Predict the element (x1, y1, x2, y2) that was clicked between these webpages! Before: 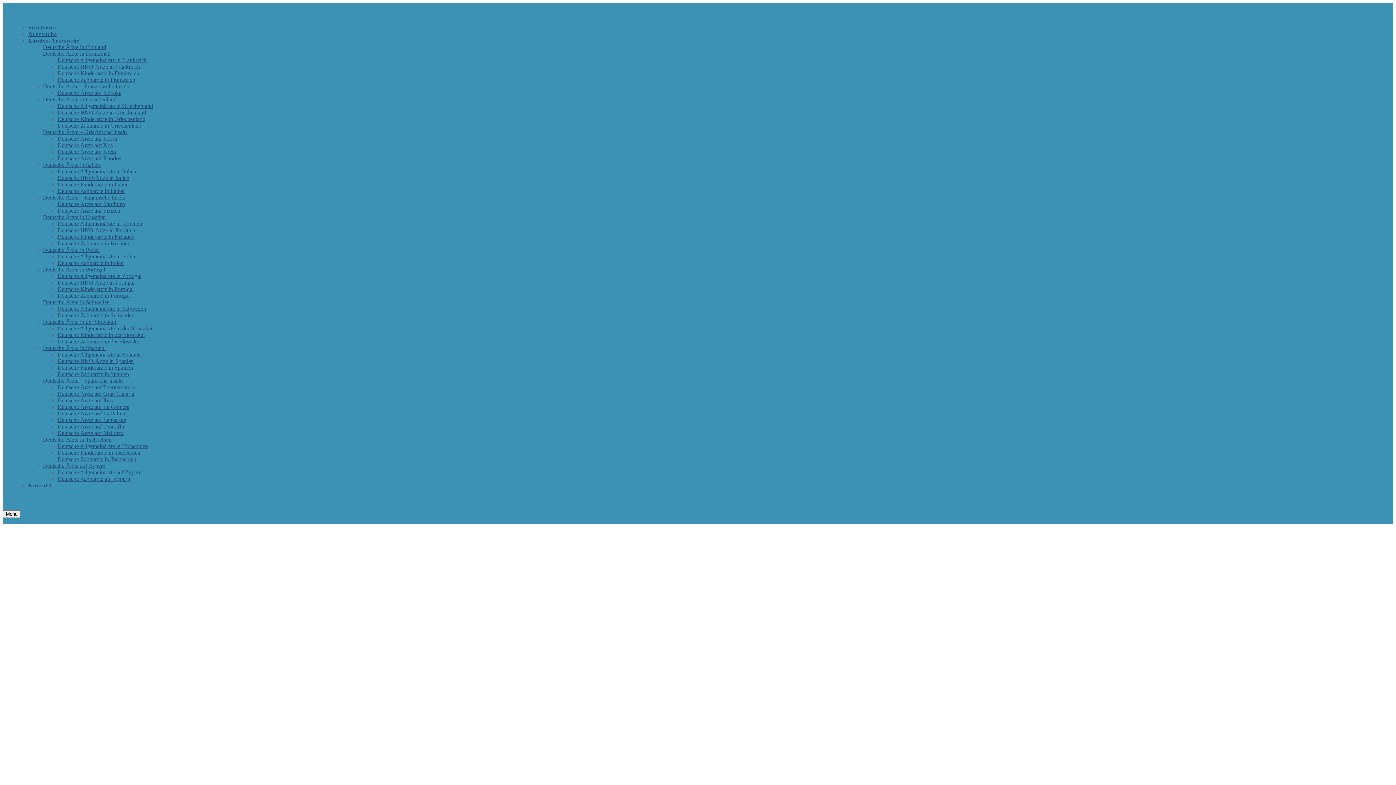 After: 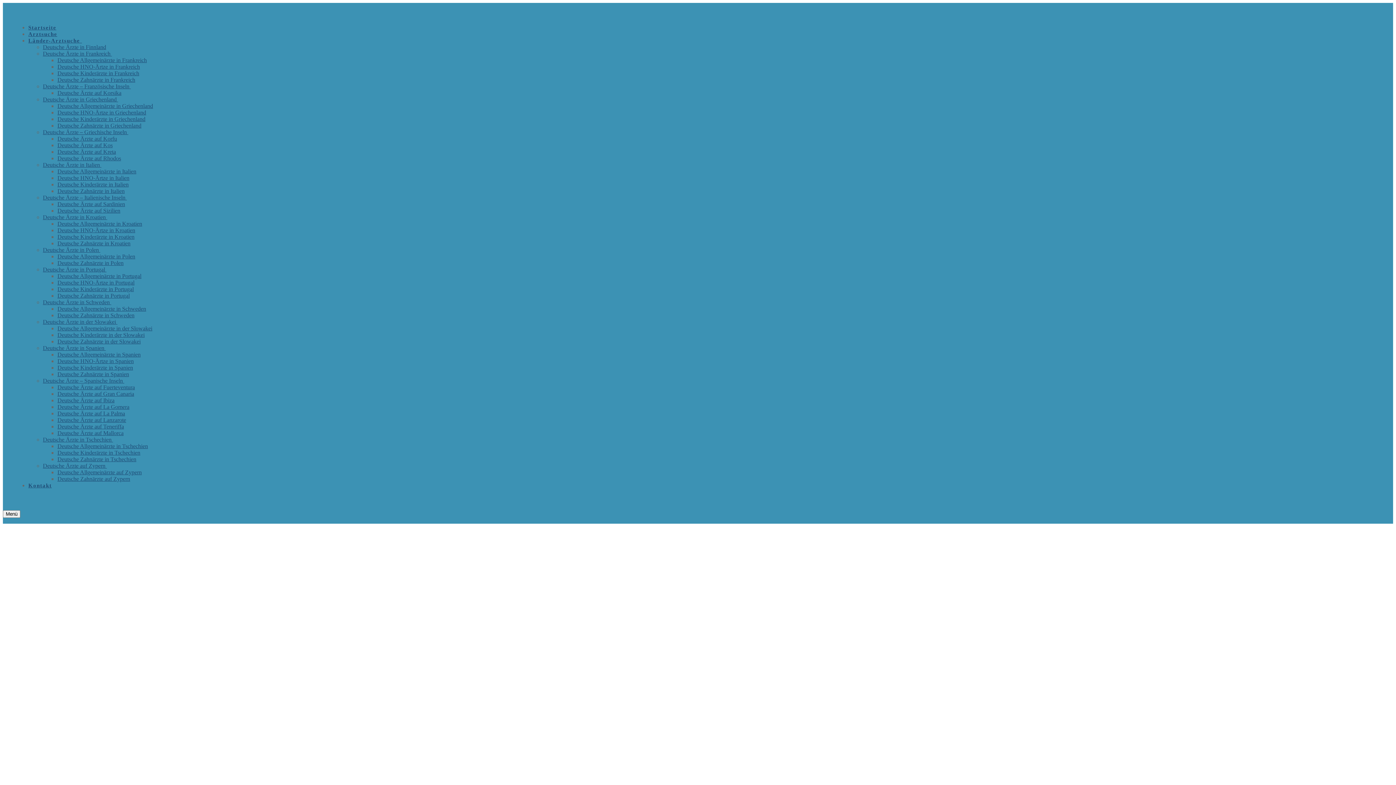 Action: bbox: (57, 351, 140, 357) label: Deutsche Allgemeinärzte in Spanien